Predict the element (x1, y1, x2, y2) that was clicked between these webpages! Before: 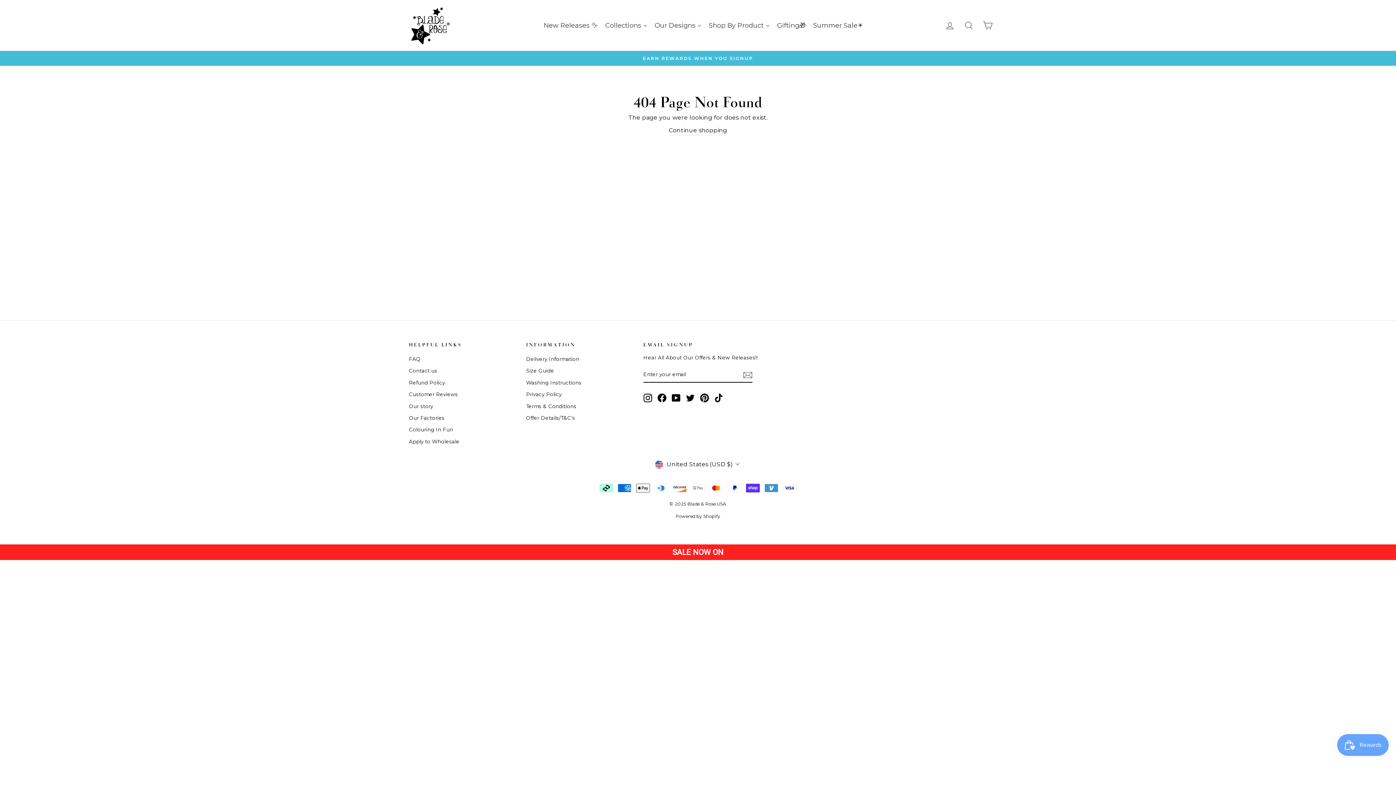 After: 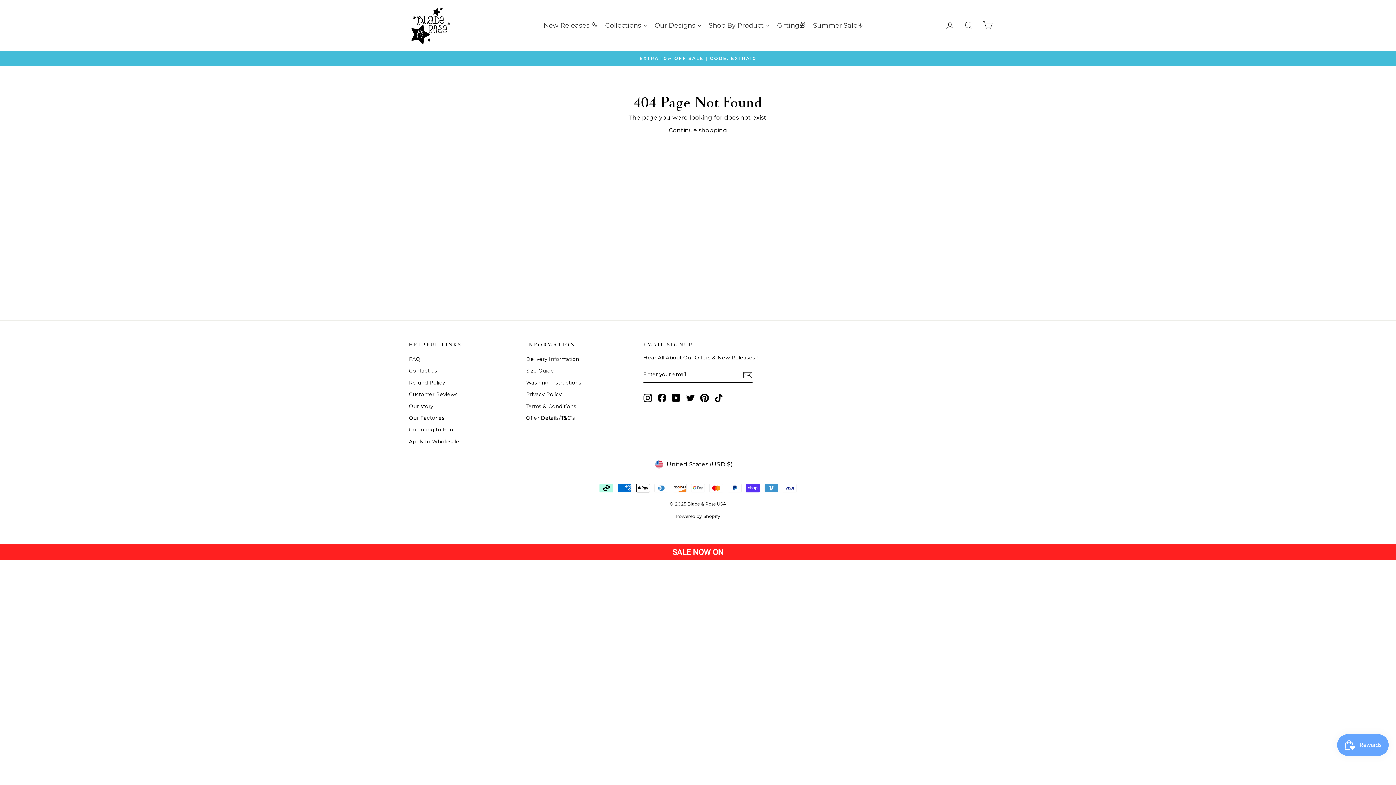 Action: bbox: (700, 393, 709, 402) label: Pinterest